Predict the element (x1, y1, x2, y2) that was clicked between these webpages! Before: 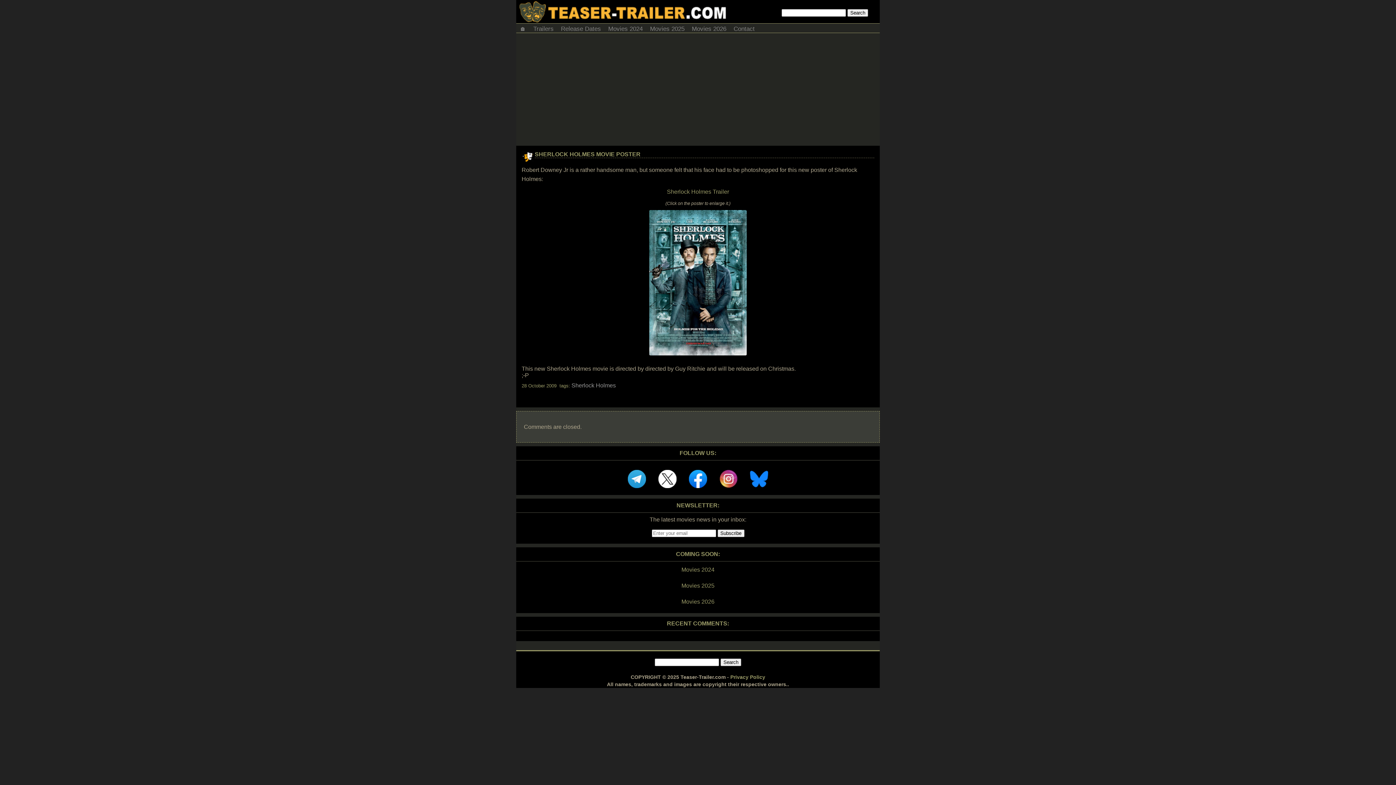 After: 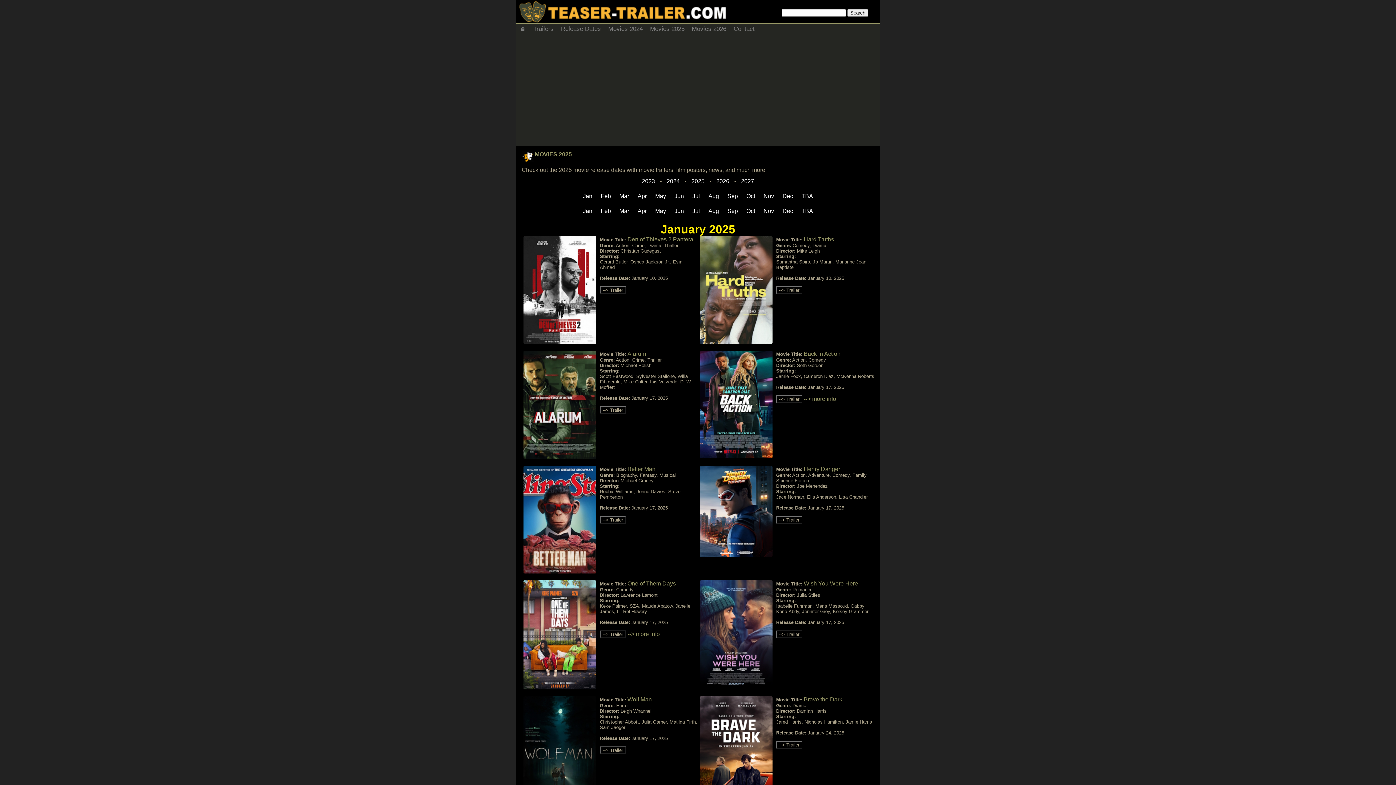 Action: label: Movies 2025 bbox: (516, 581, 880, 590)